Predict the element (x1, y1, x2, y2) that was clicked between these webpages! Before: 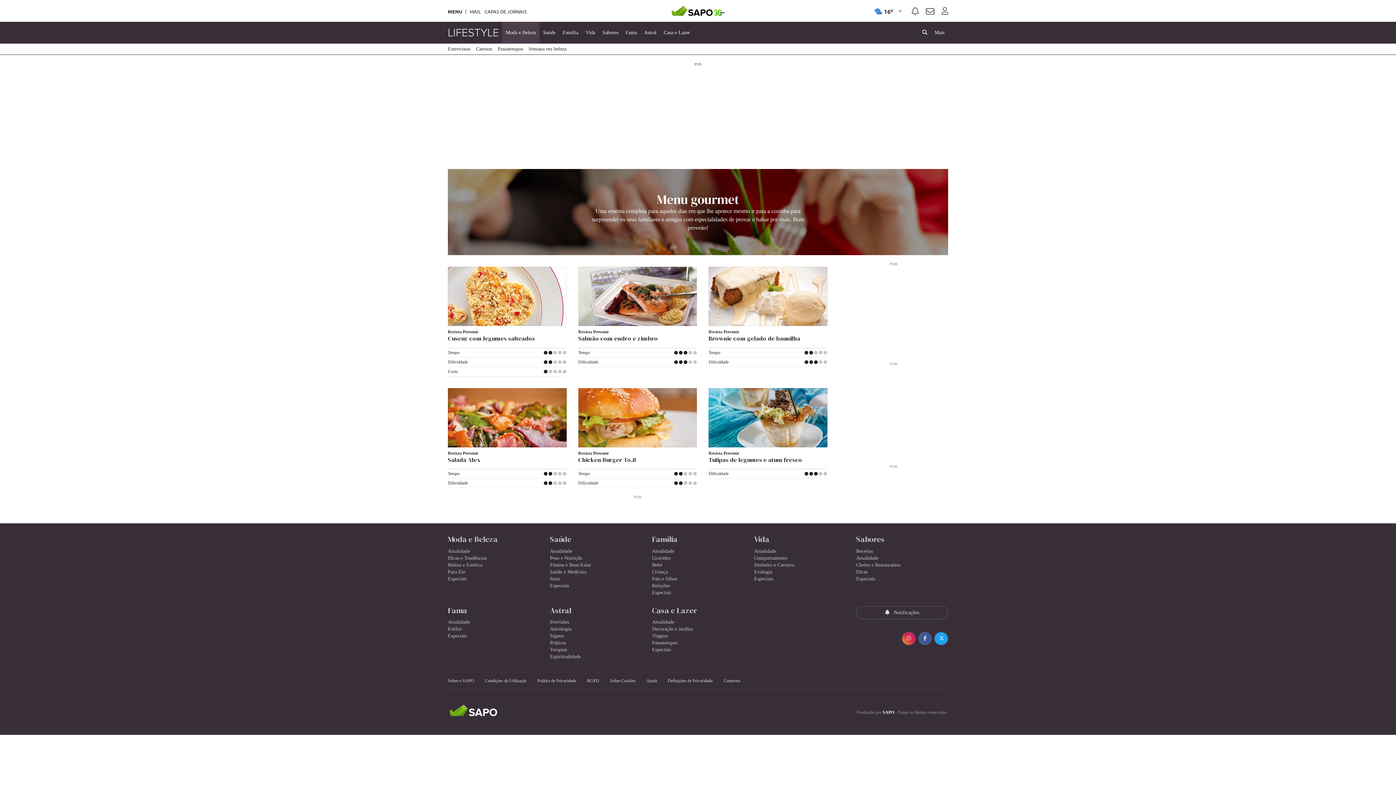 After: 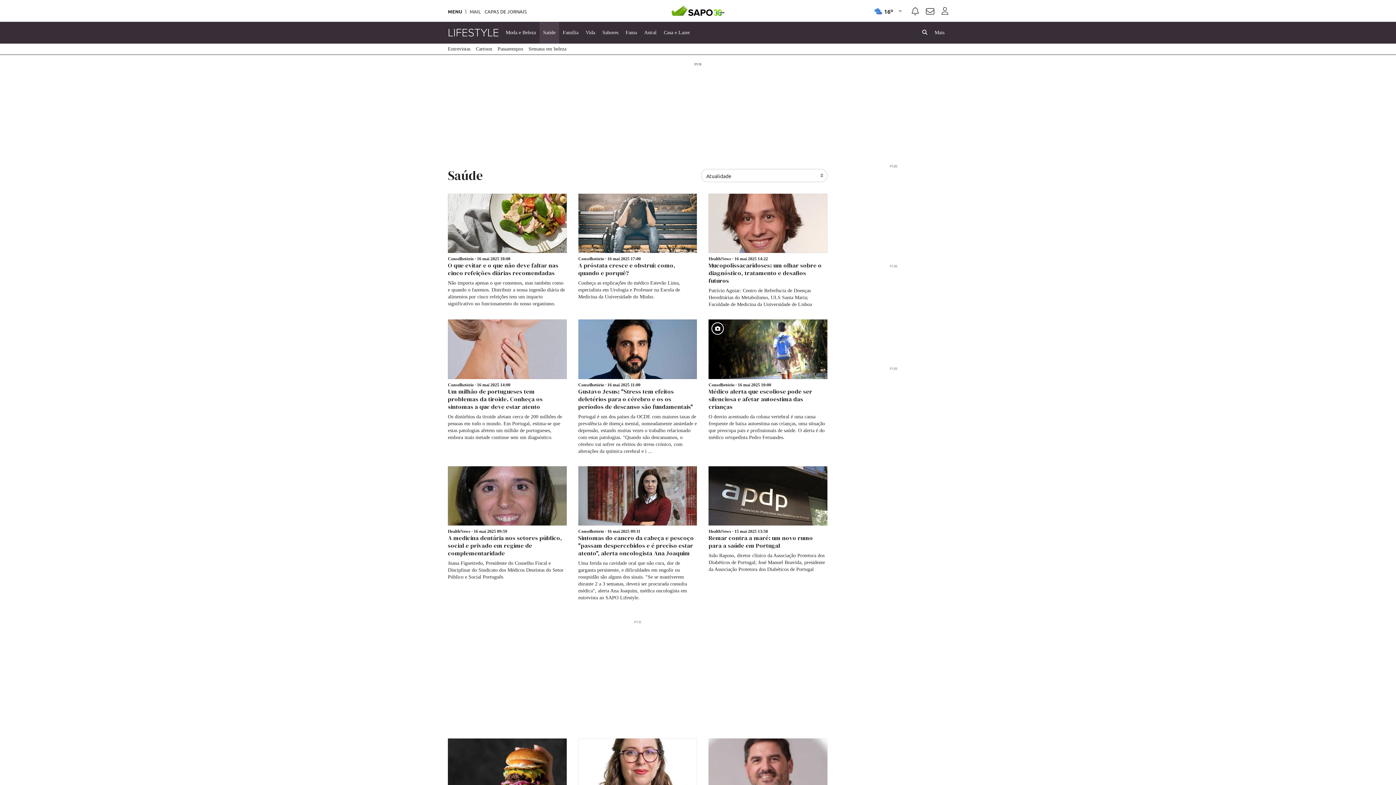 Action: label: Atualidade bbox: (550, 548, 572, 554)